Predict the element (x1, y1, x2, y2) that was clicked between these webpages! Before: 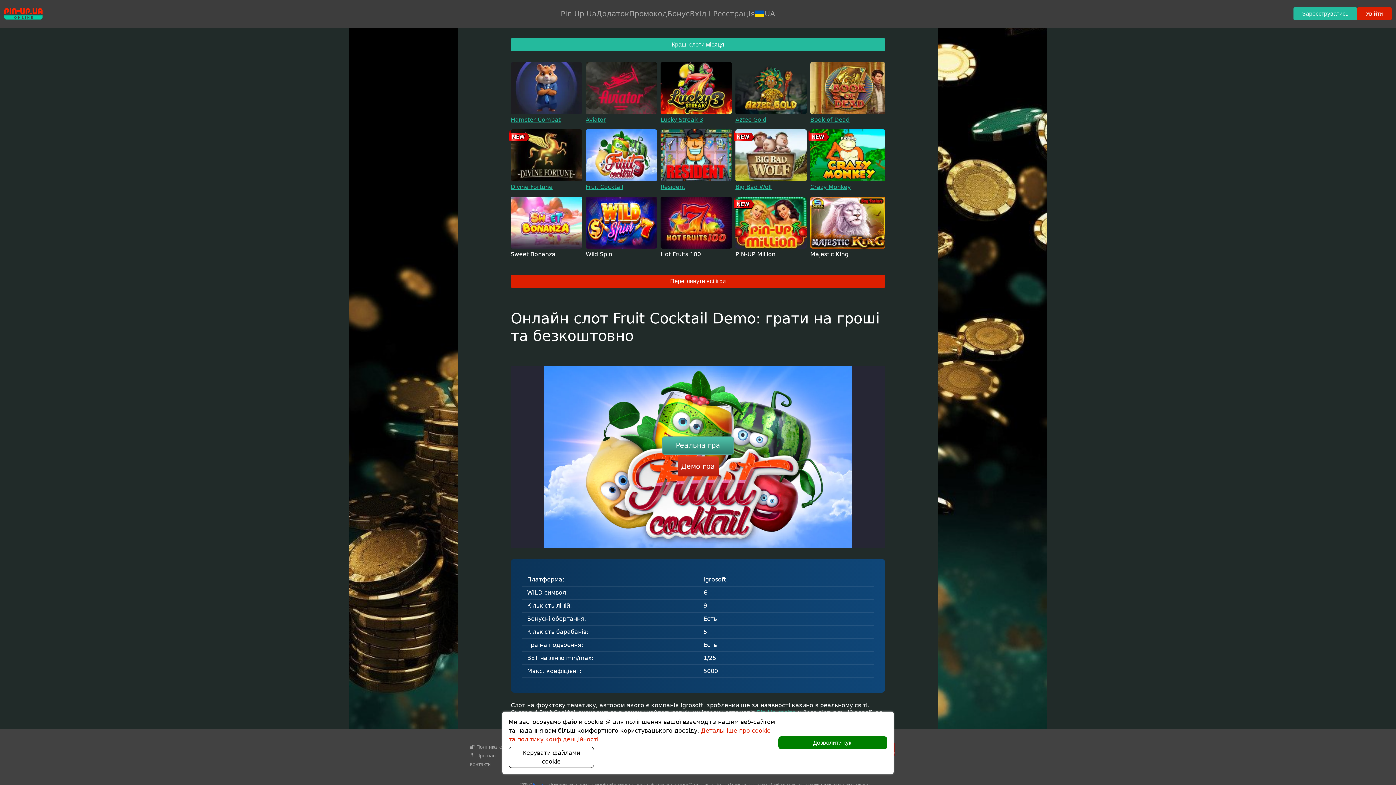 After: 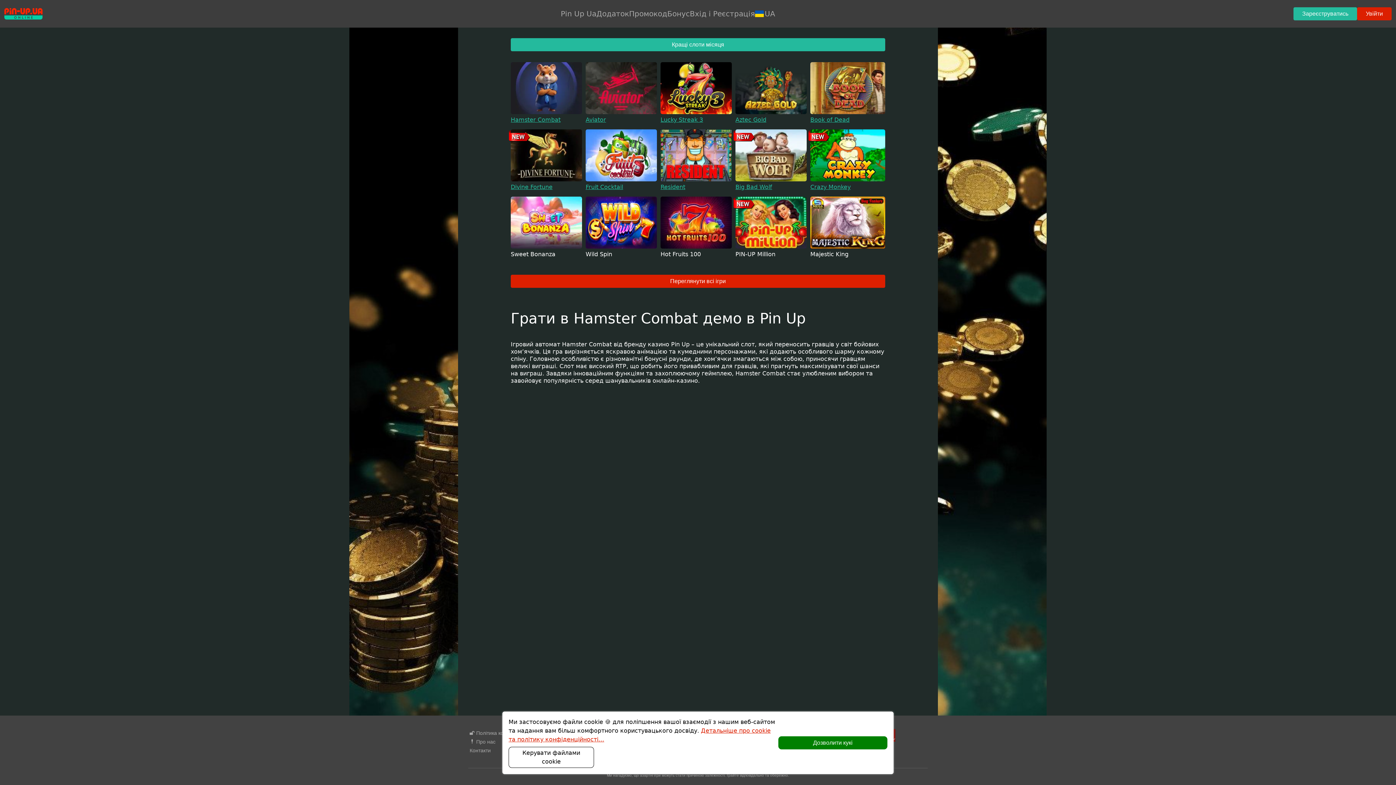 Action: label: Hamster Combat bbox: (510, 116, 560, 123)